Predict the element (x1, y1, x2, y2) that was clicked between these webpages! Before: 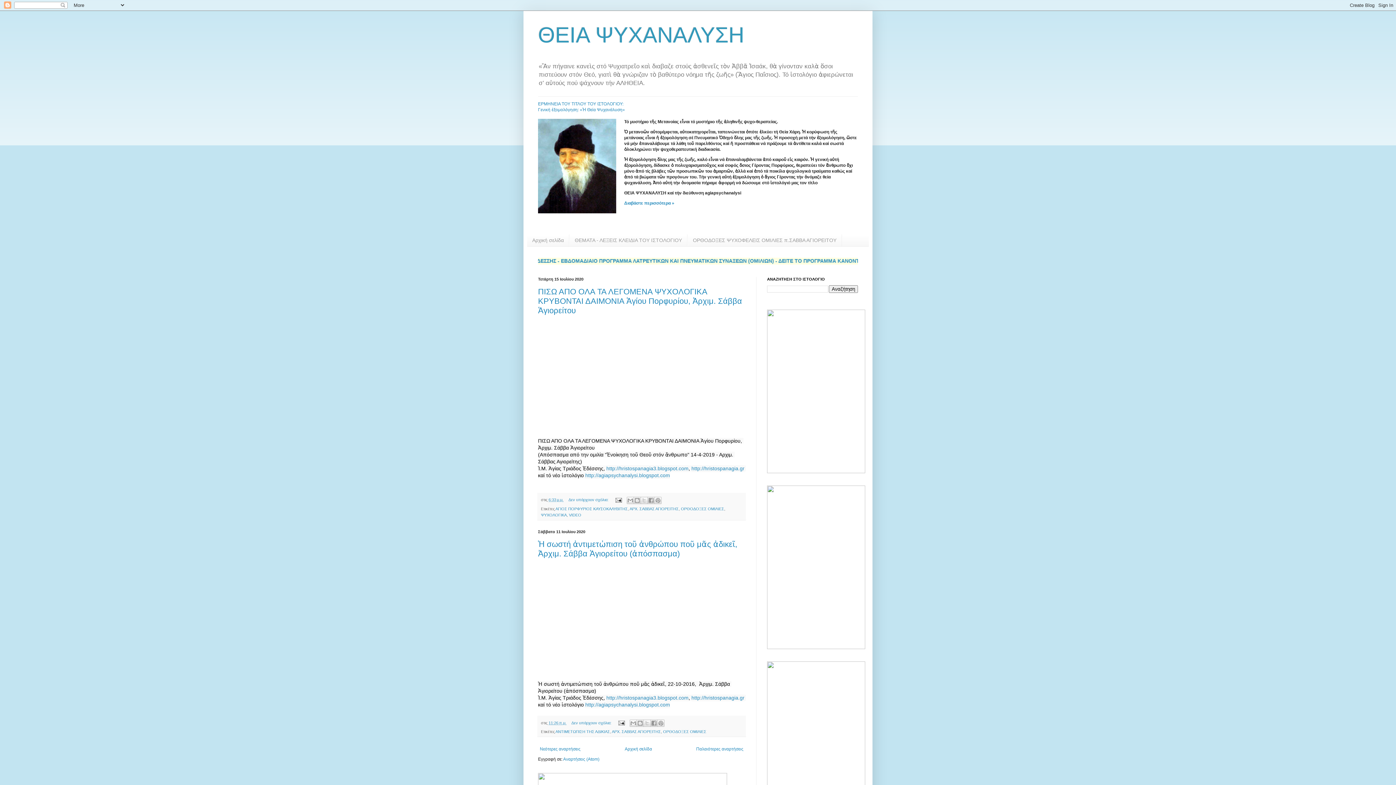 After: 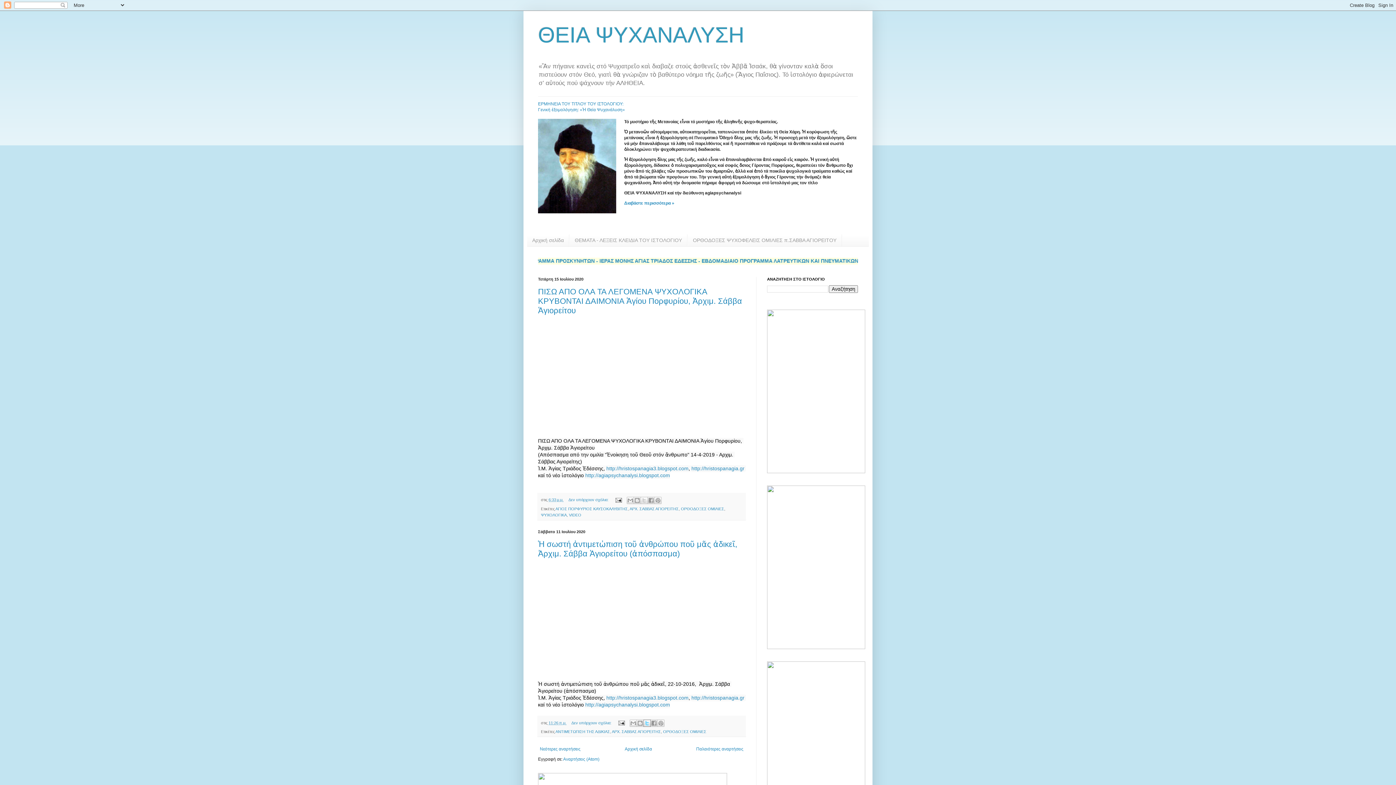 Action: bbox: (643, 719, 650, 727) label: Κοινοποίηση στο X